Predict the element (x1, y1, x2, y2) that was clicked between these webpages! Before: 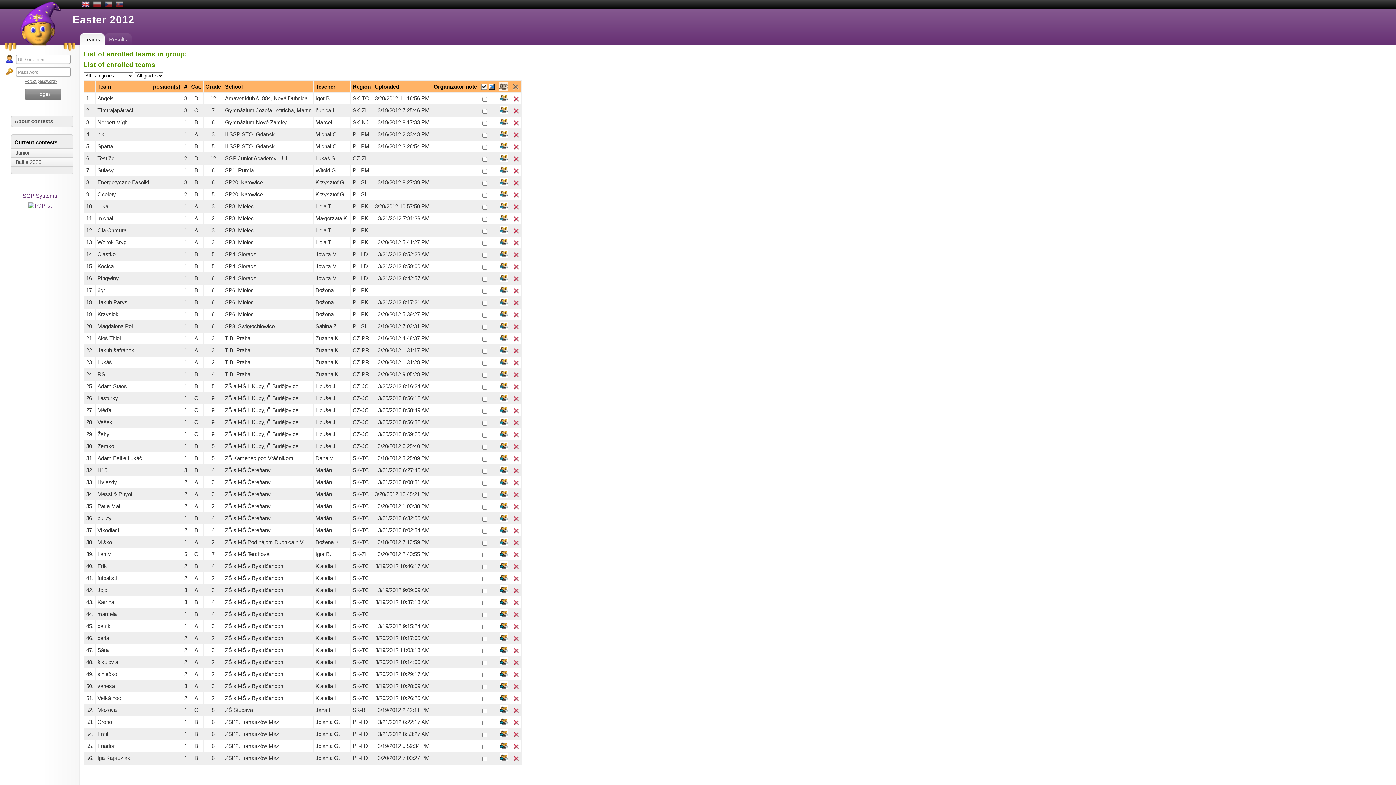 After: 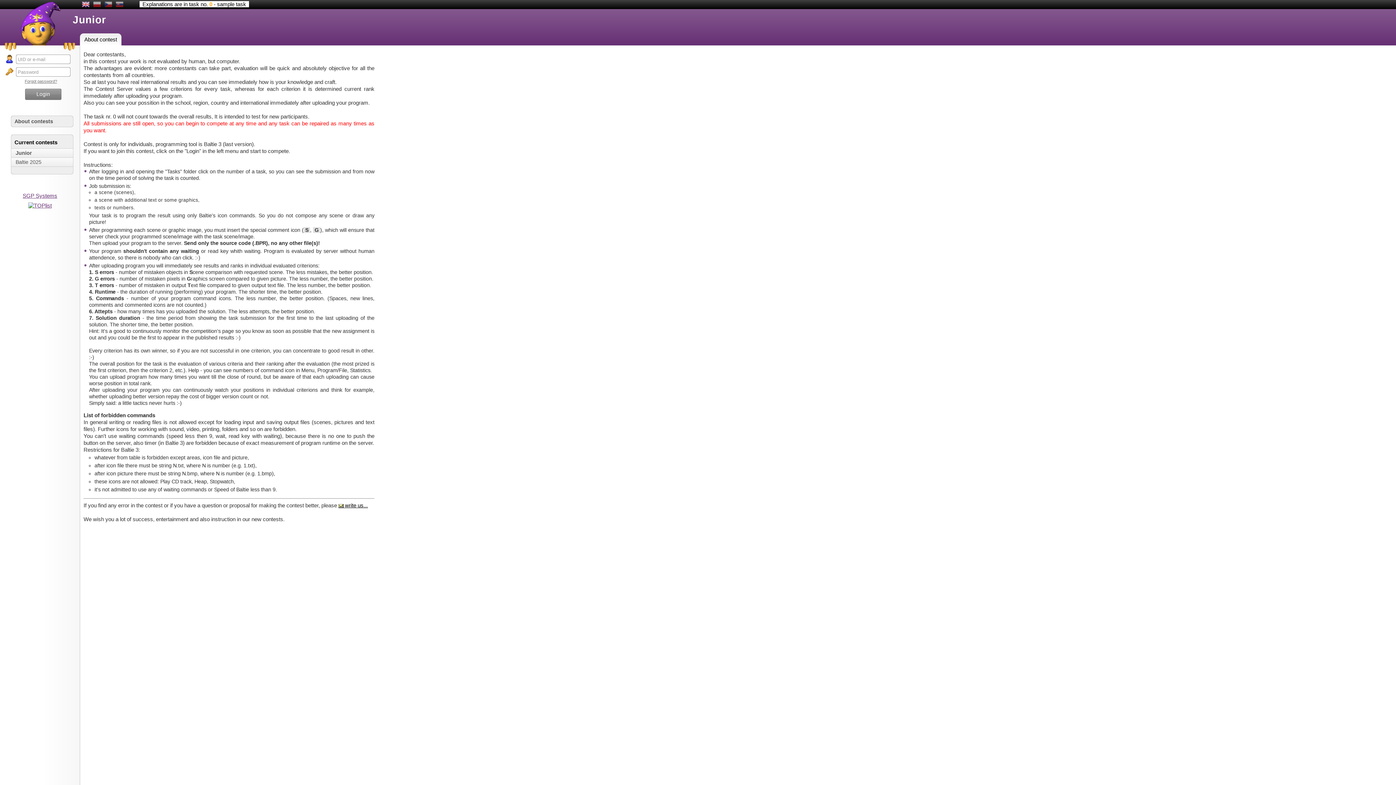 Action: bbox: (11, 148, 73, 157) label: Junior